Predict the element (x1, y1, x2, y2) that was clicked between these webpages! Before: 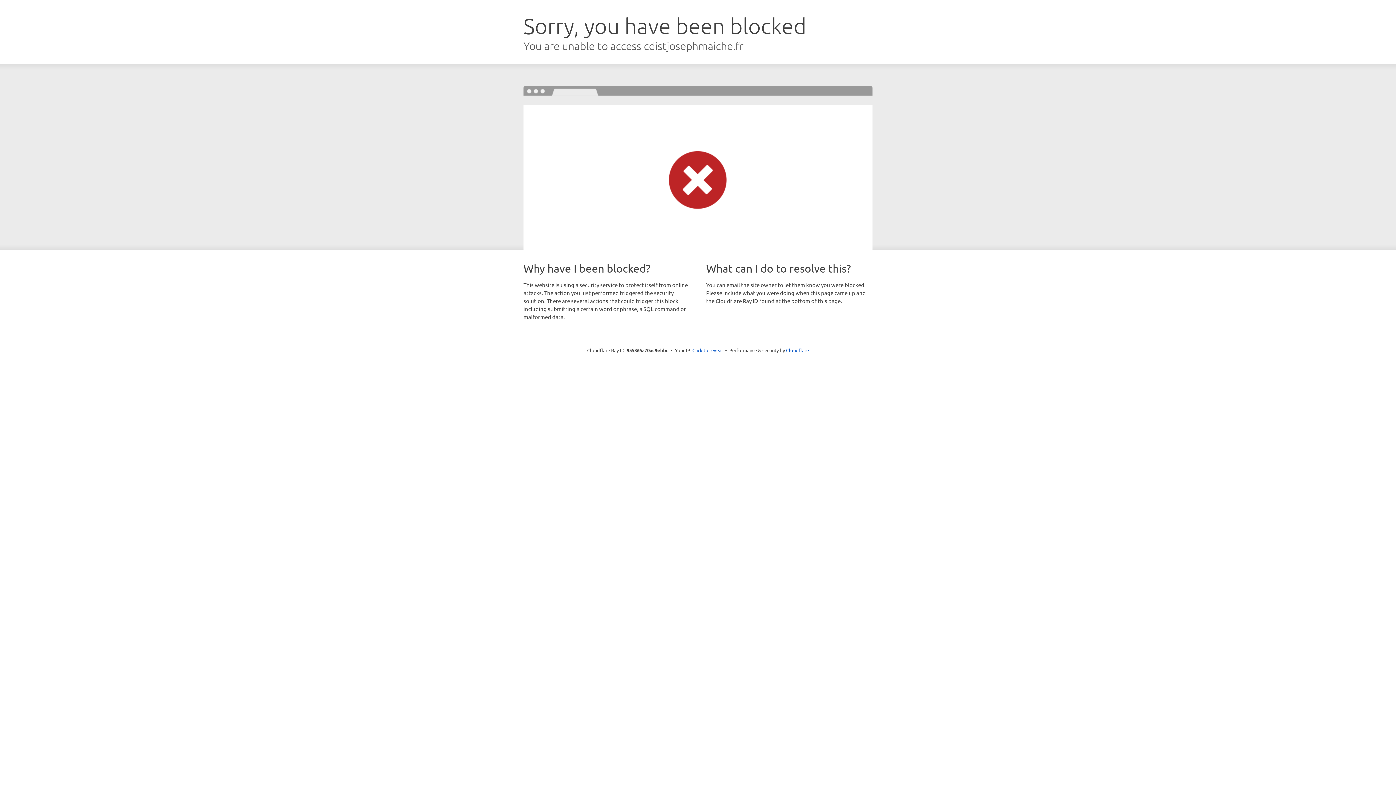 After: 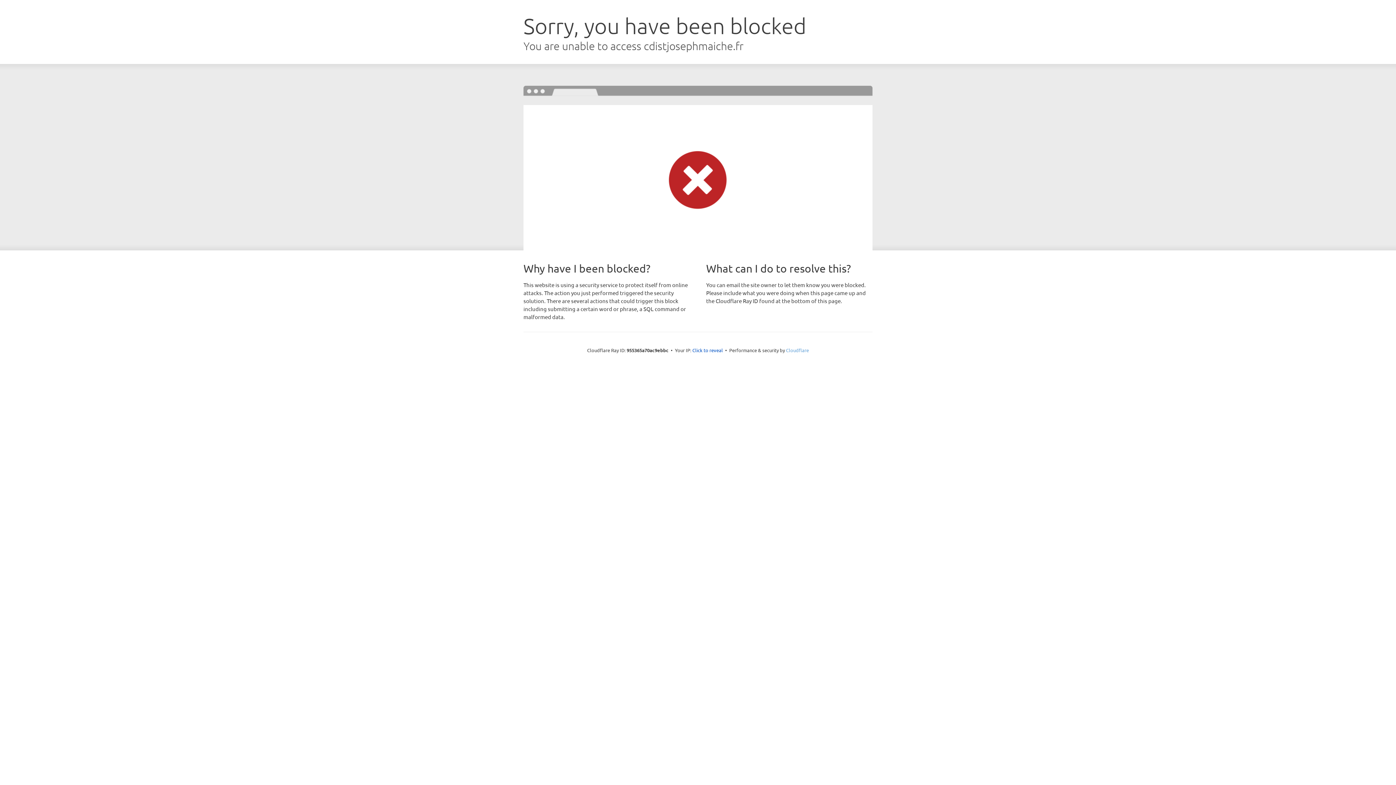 Action: label: Cloudflare bbox: (786, 347, 809, 353)